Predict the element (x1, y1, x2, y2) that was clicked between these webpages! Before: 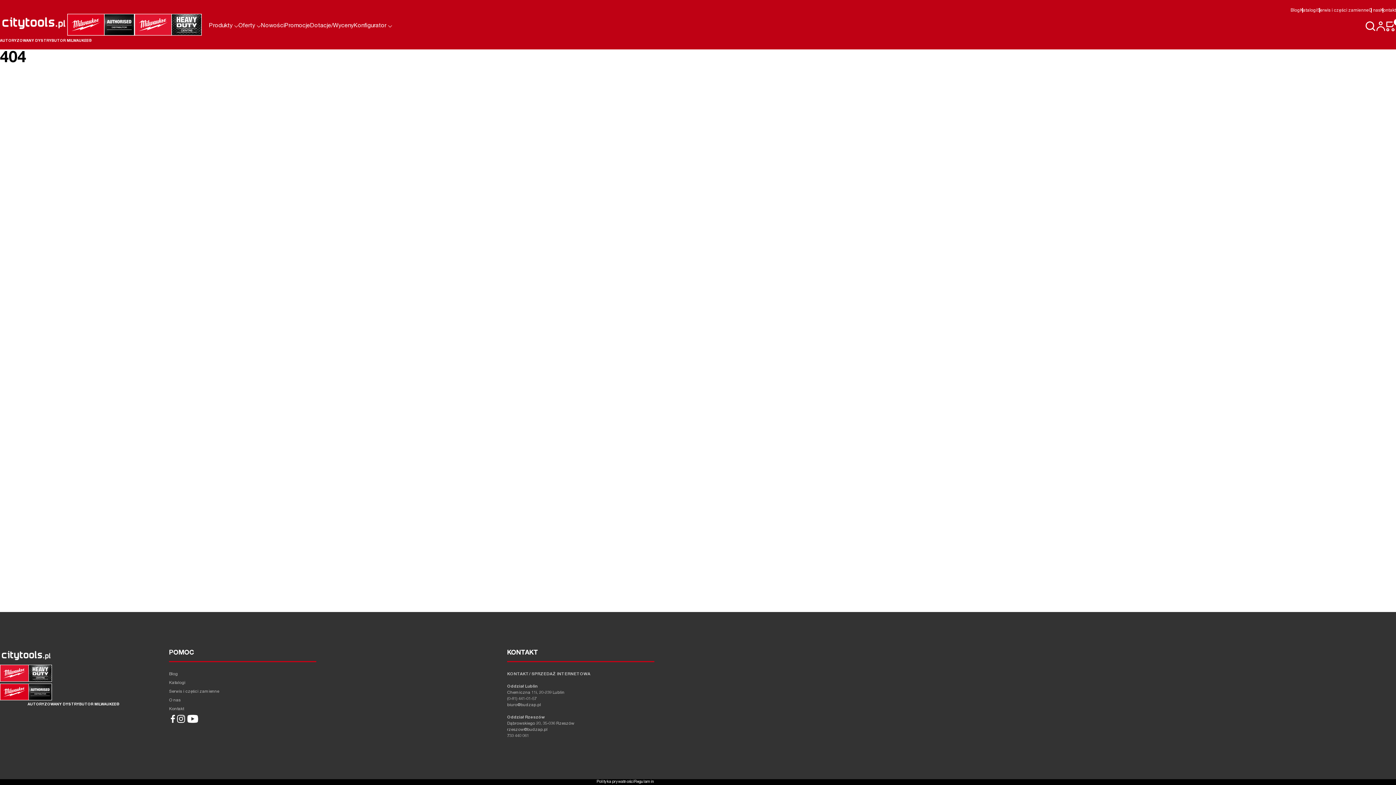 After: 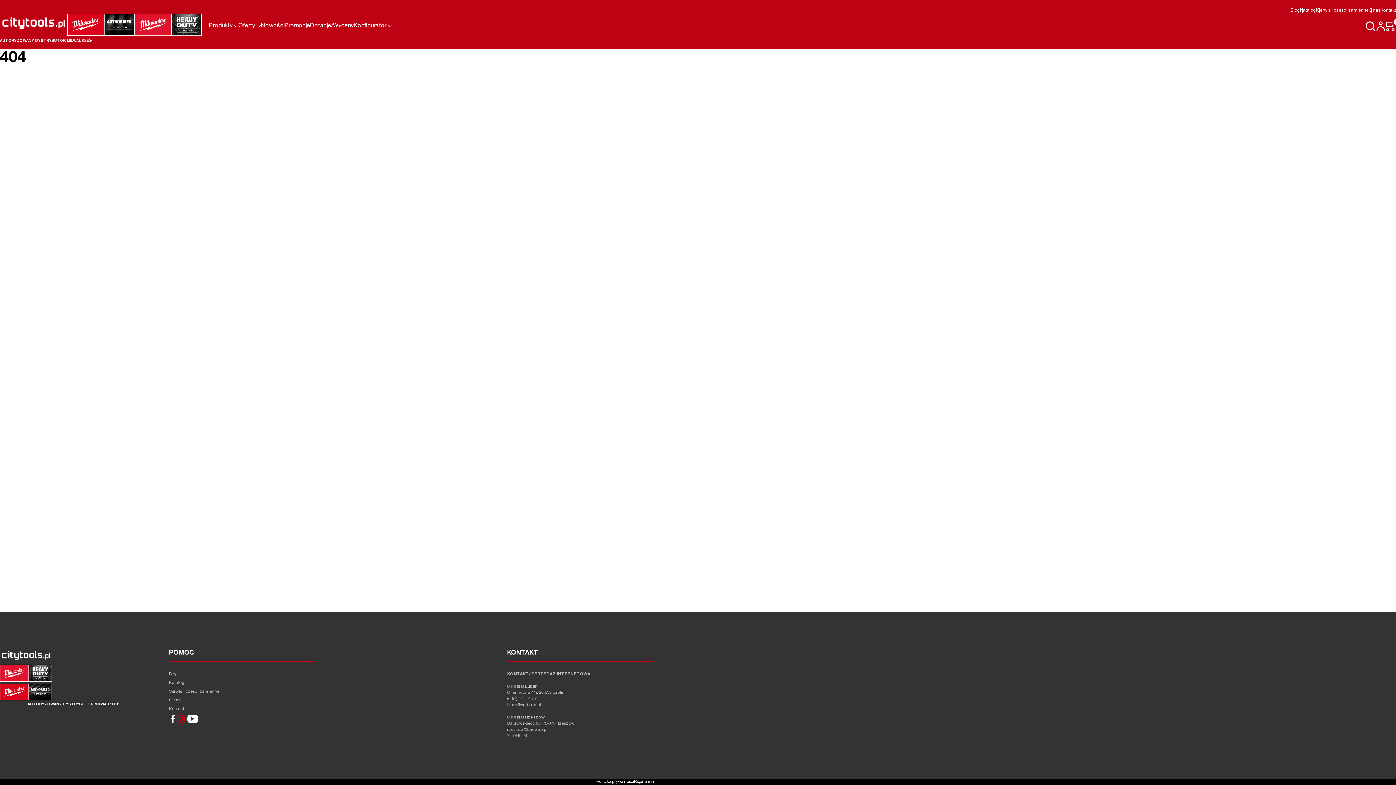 Action: bbox: (177, 715, 185, 723)